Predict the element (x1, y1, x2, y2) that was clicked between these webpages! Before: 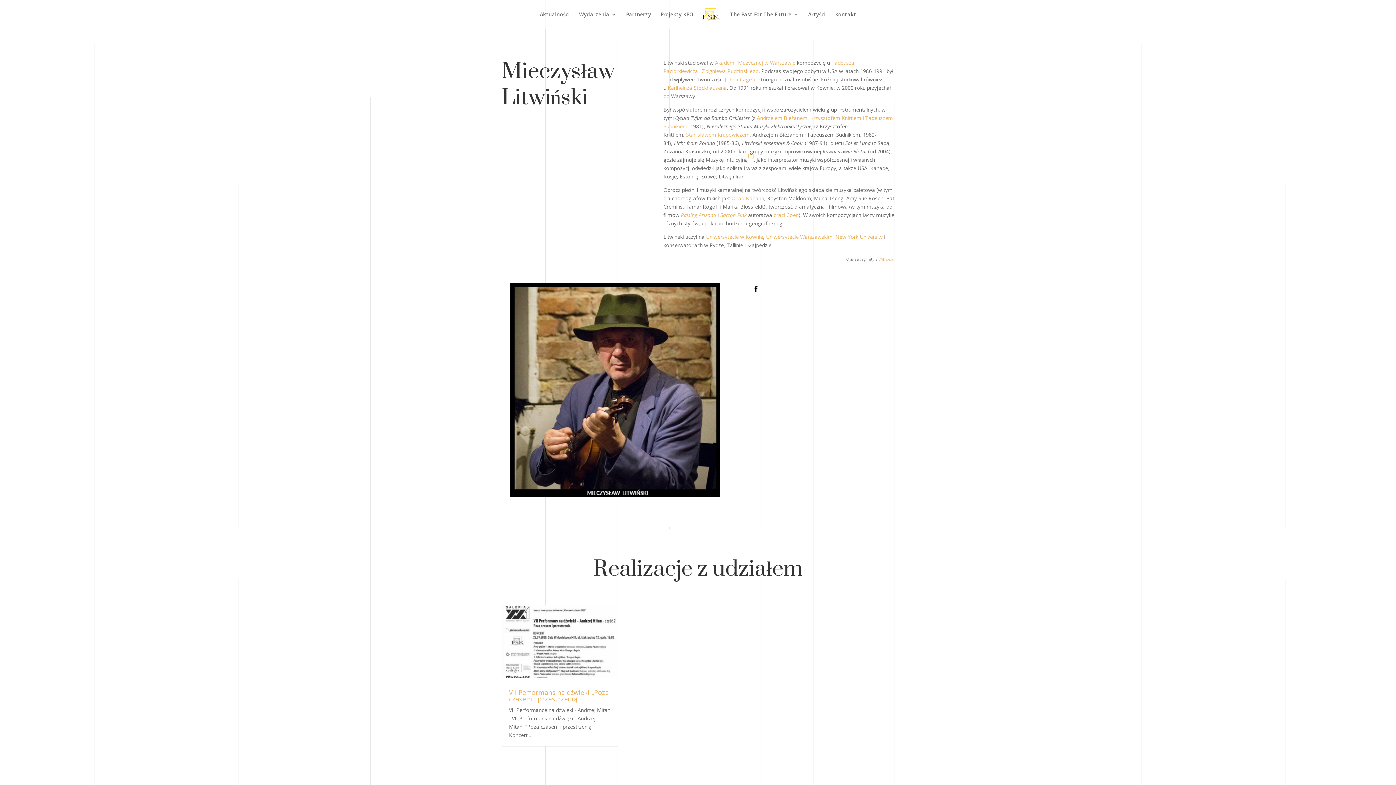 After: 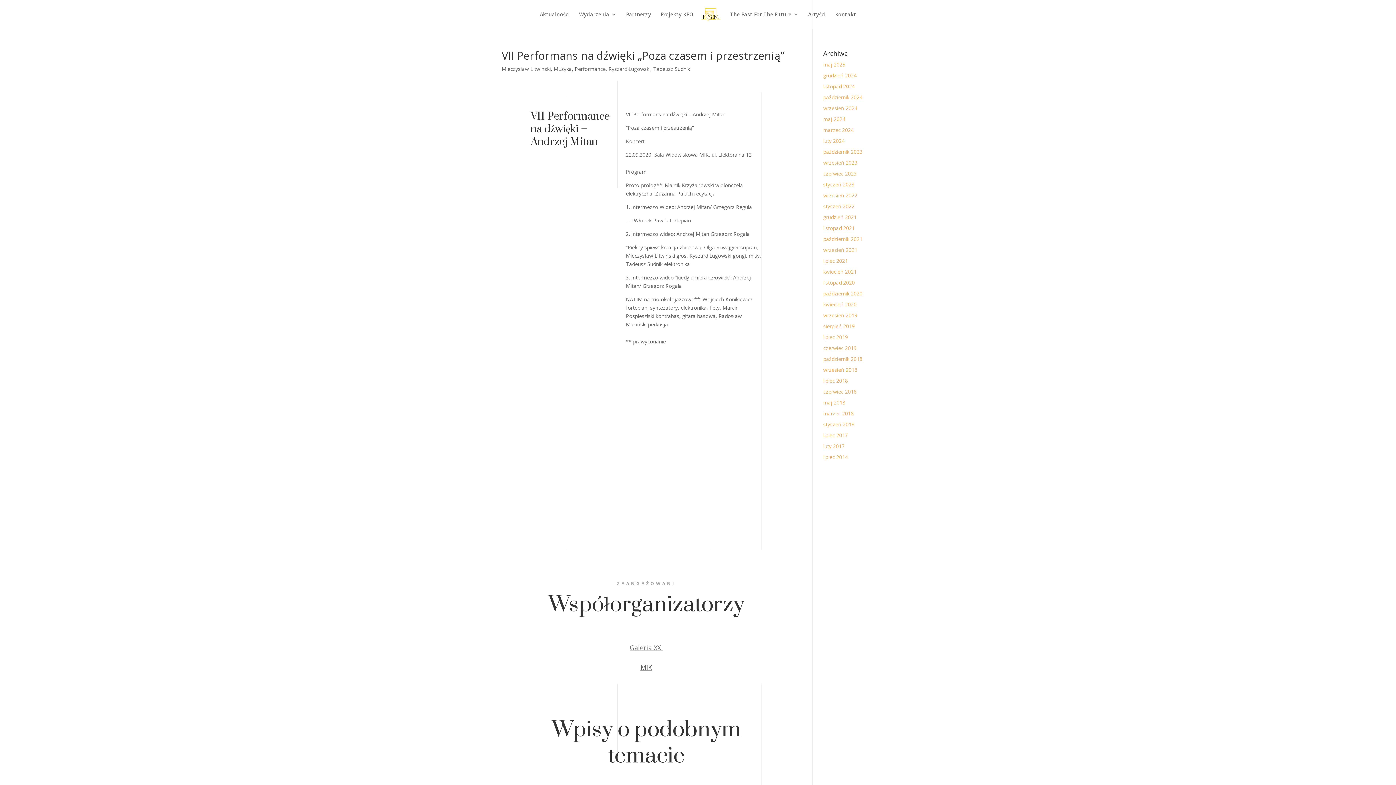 Action: bbox: (501, 605, 618, 678)